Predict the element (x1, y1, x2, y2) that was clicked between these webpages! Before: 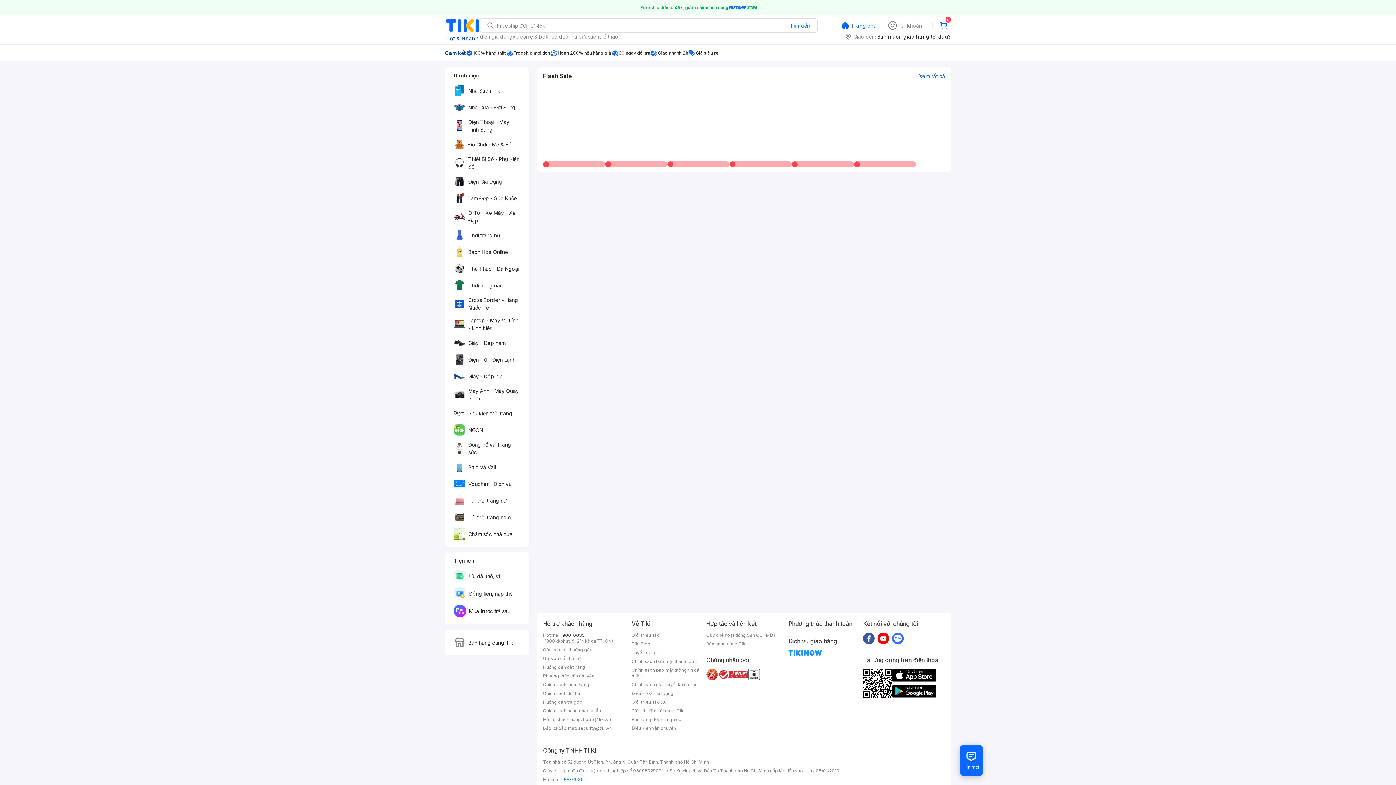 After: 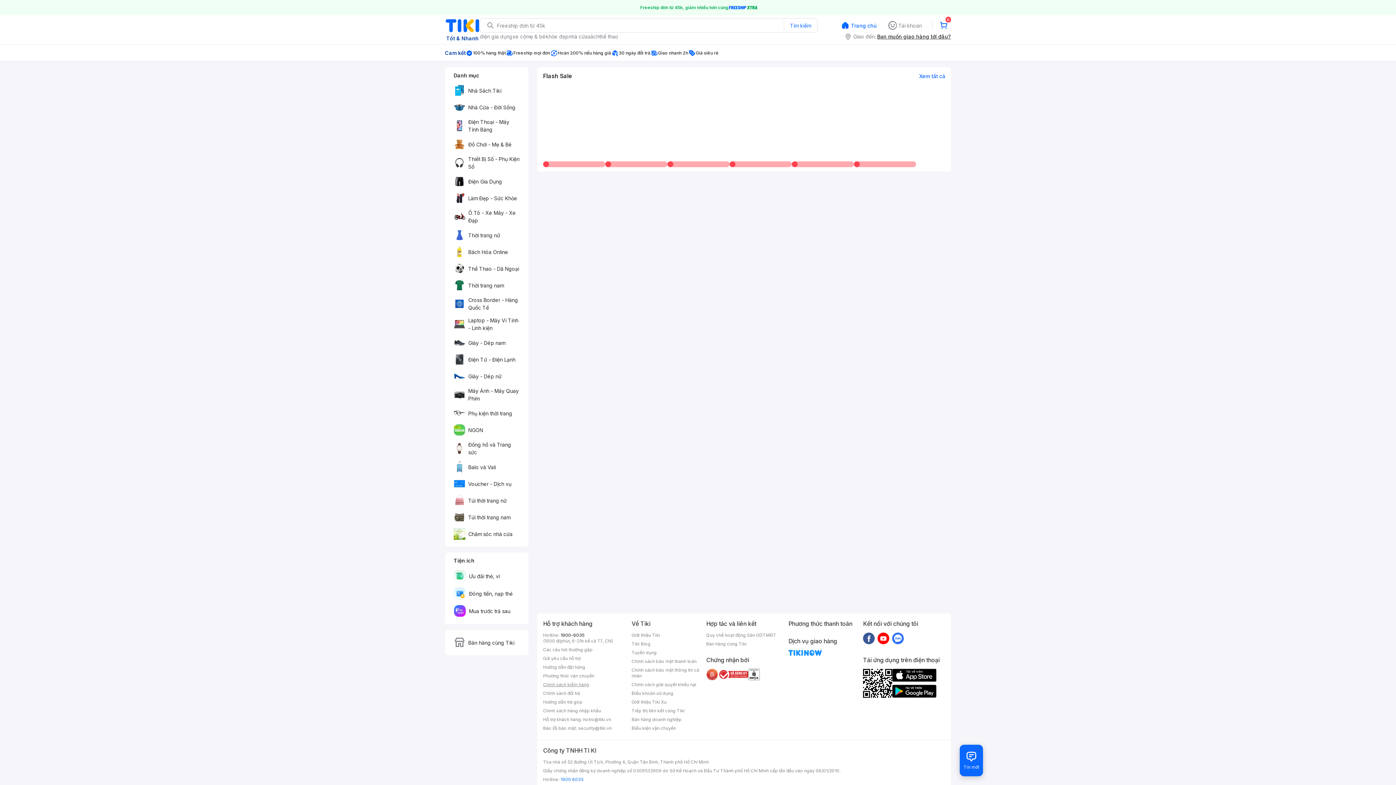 Action: bbox: (543, 682, 631, 688) label: Chính sách kiểm hàng